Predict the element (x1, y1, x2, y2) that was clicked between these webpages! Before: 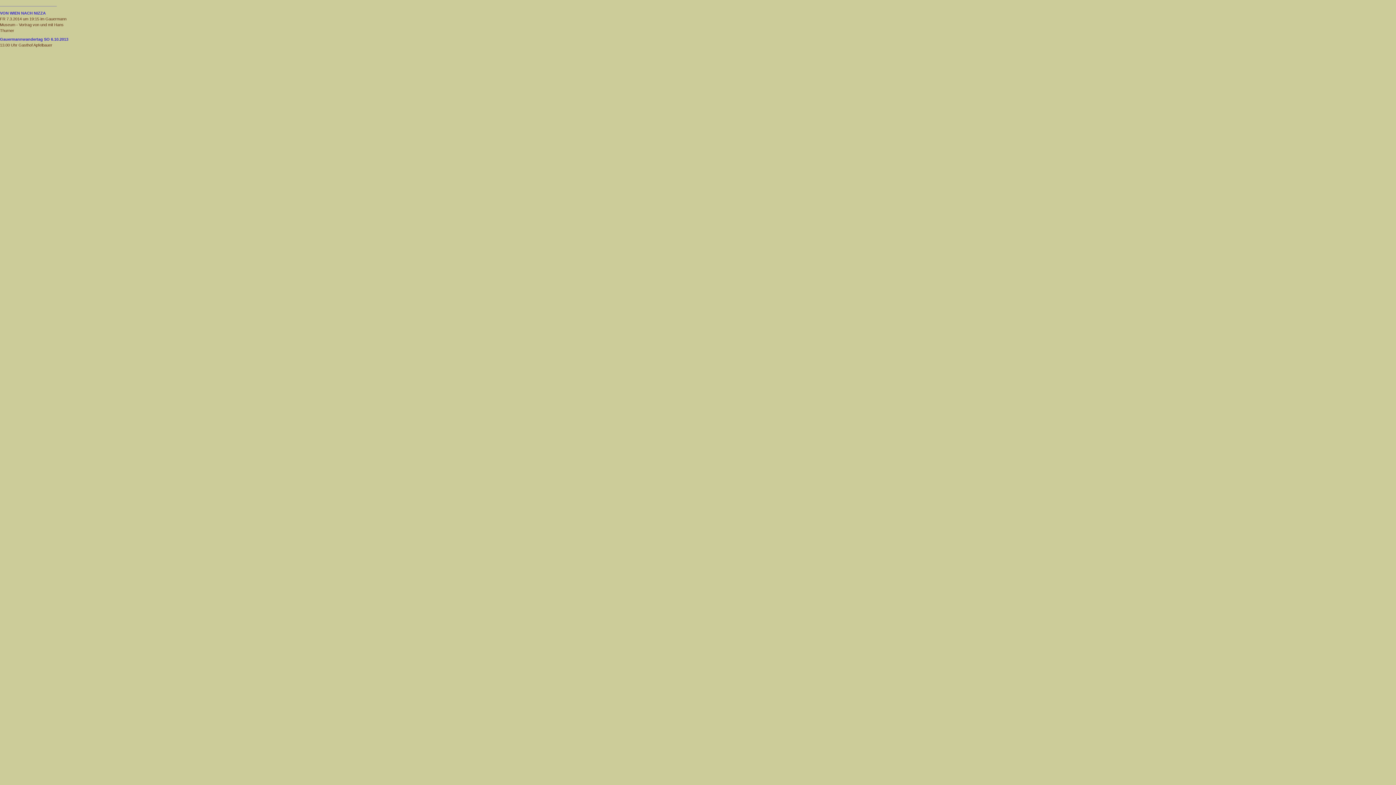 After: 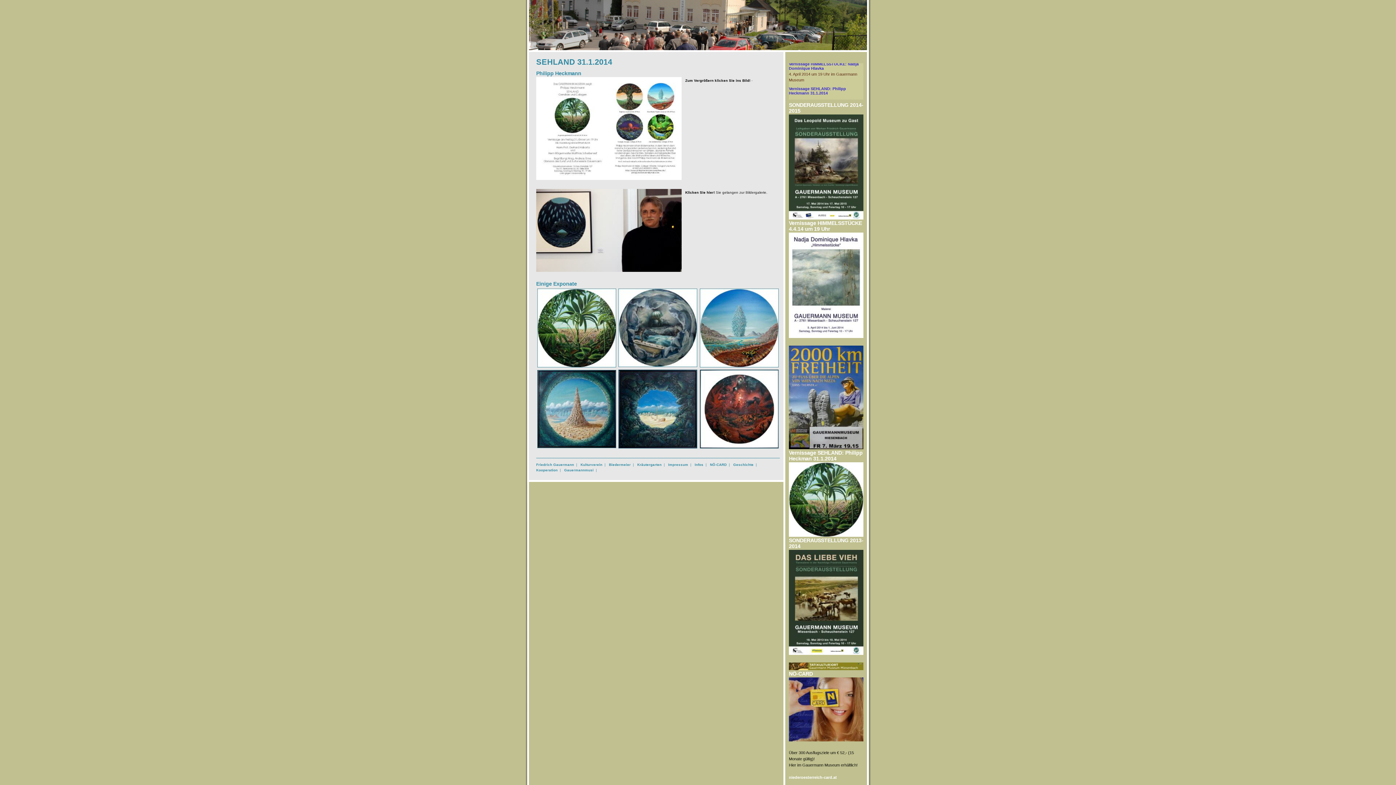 Action: bbox: (0, 46, 57, 55) label: Vernissage SEHLAND: Philipp Heckmann 31.1.2014